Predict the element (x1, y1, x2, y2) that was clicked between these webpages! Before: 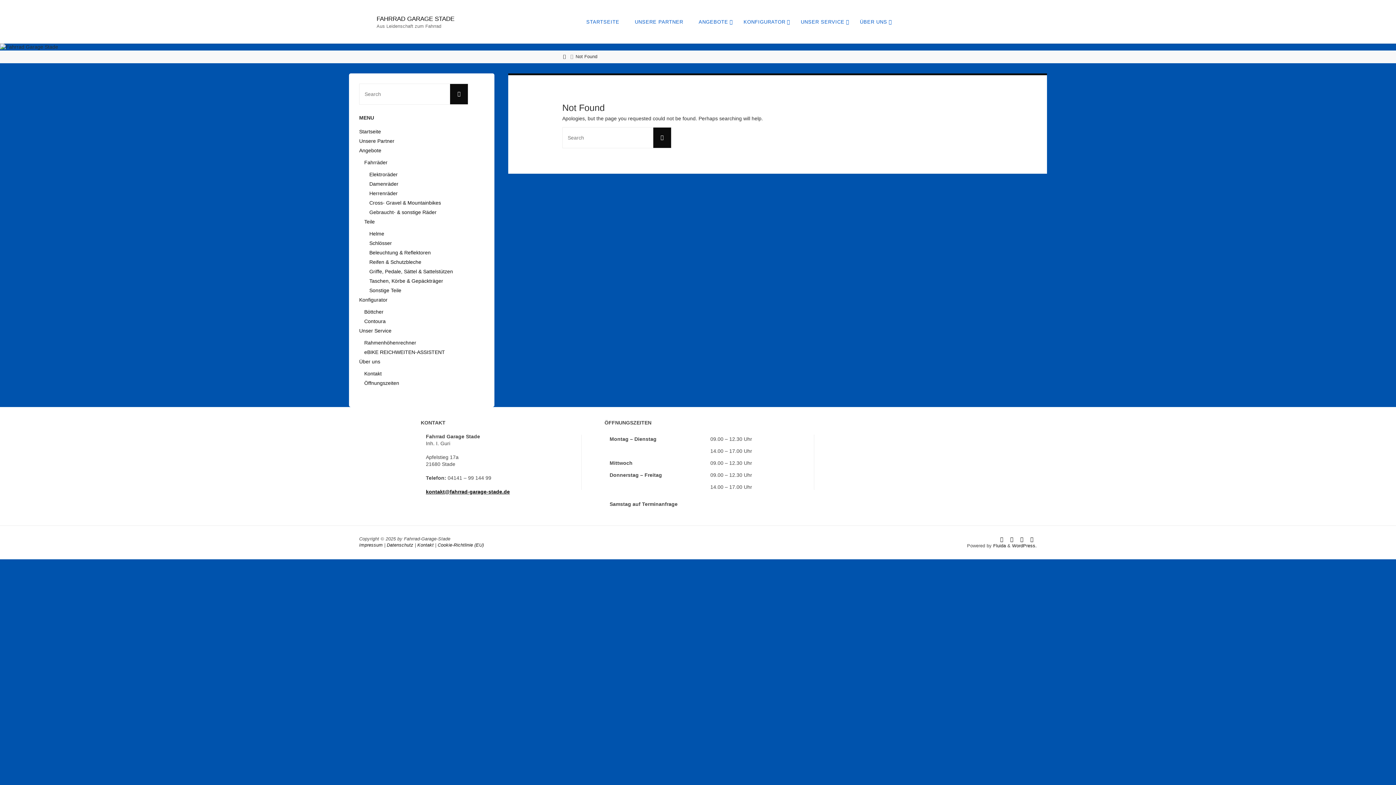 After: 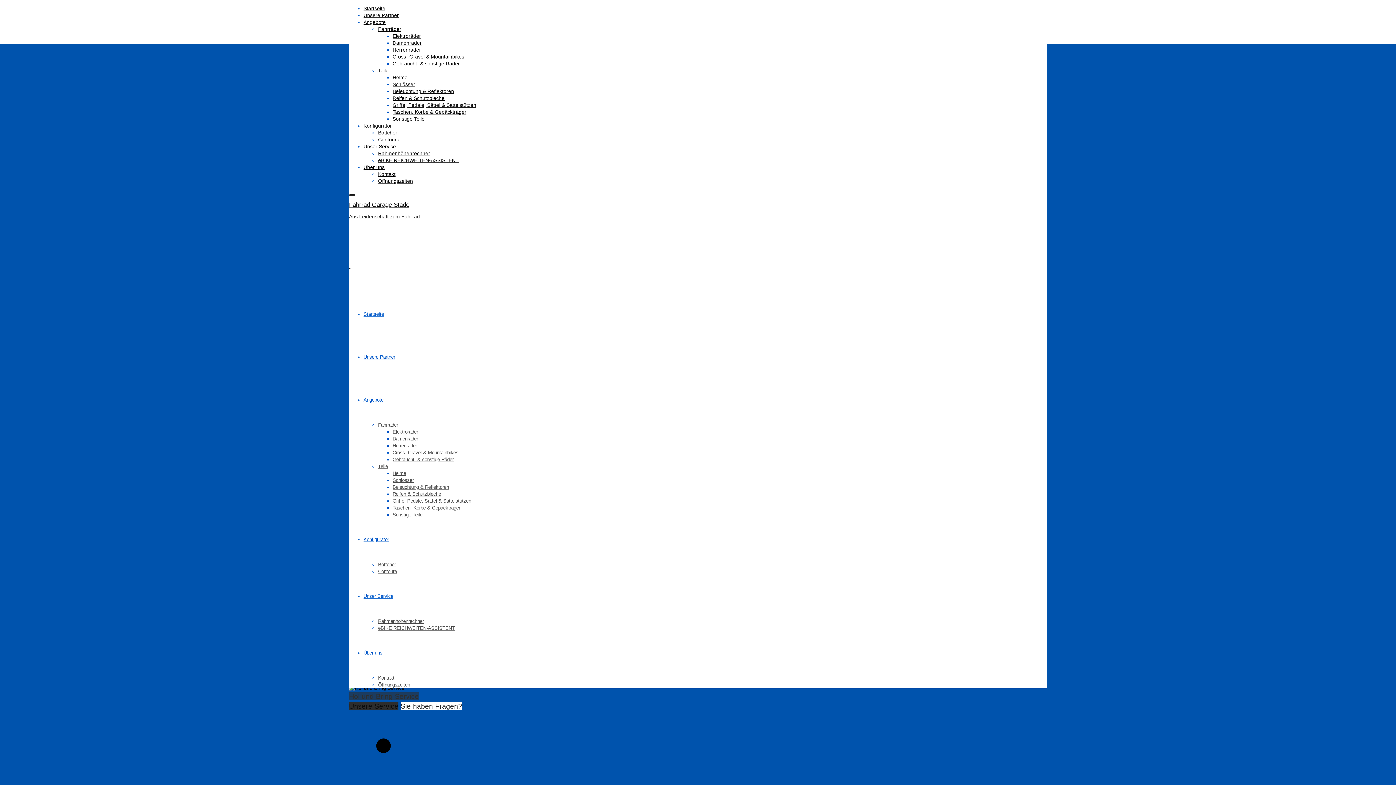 Action: bbox: (359, 128, 381, 134) label: Startseite